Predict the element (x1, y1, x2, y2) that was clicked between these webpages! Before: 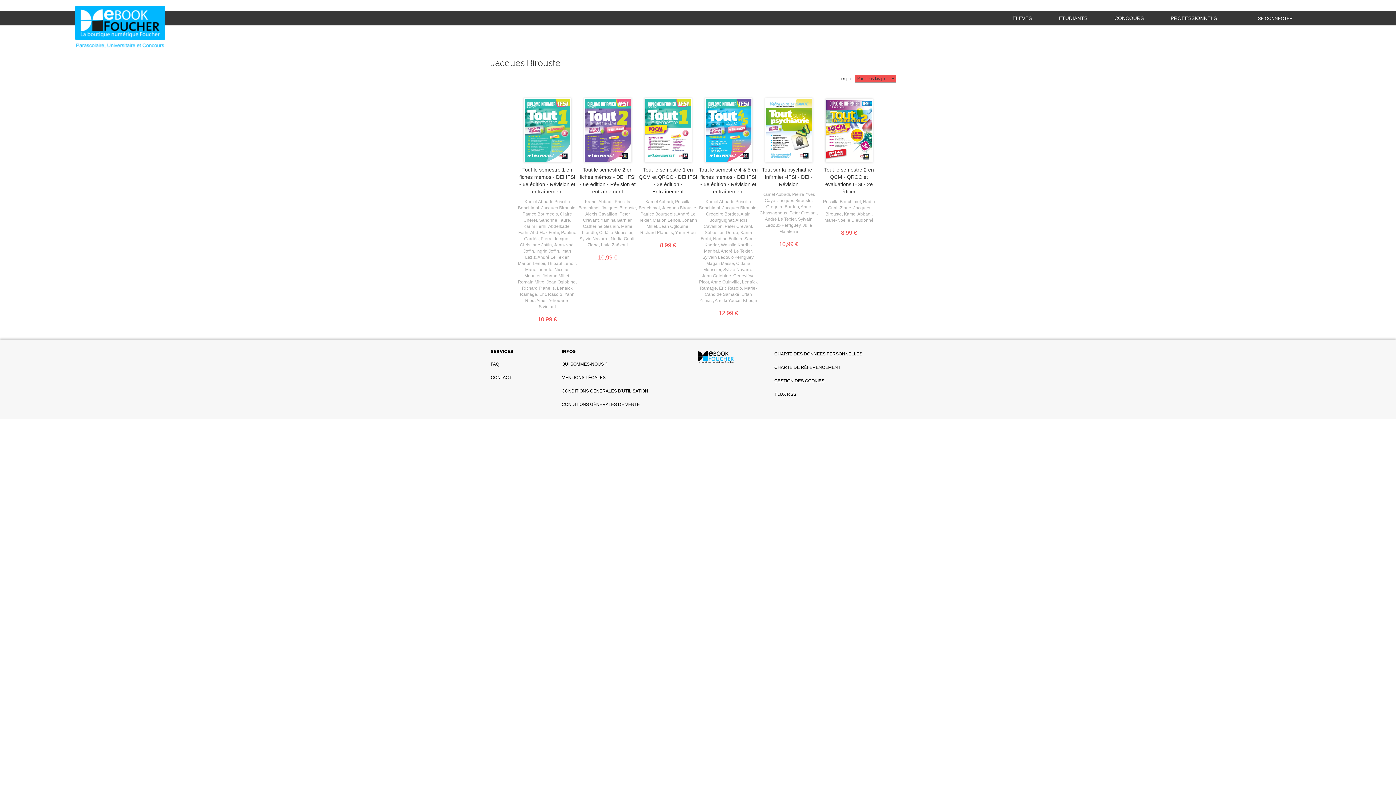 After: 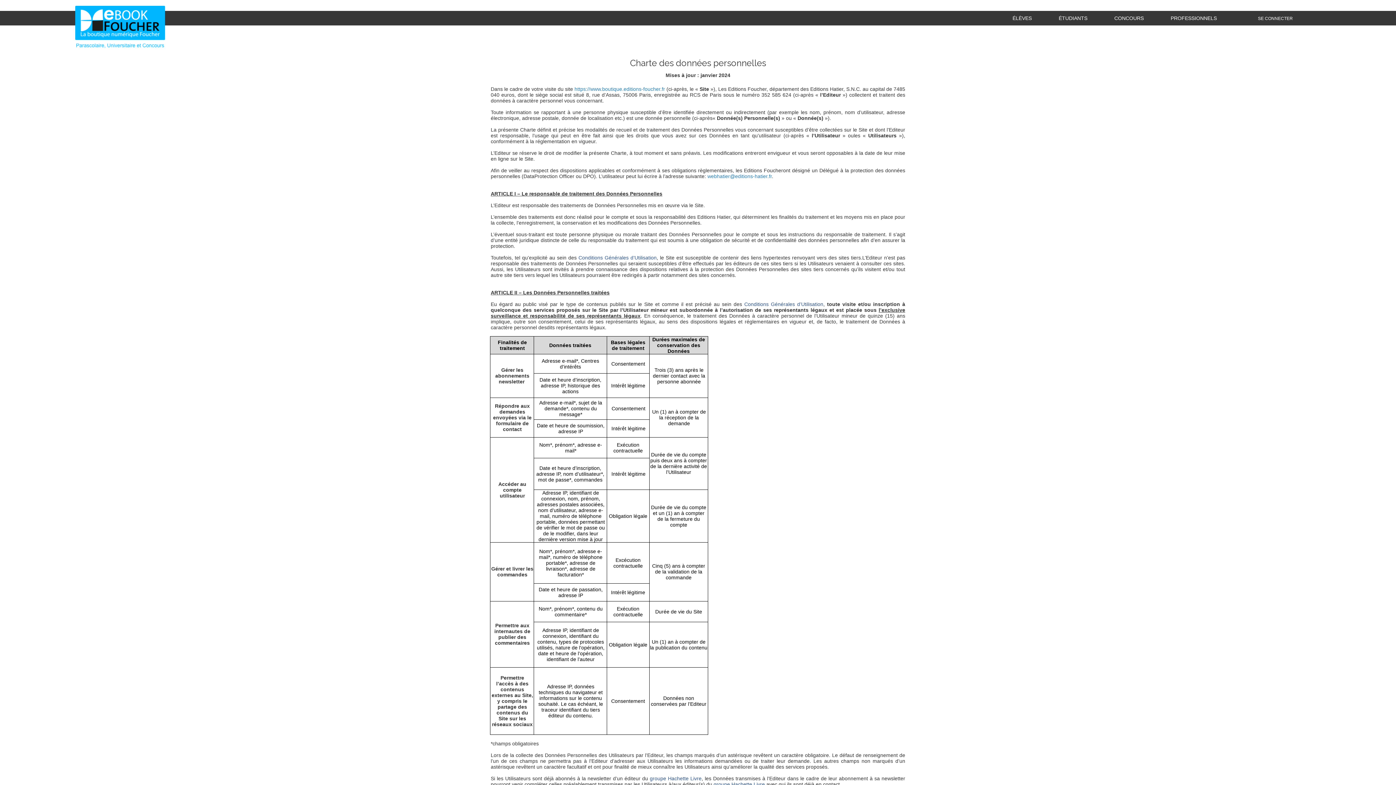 Action: bbox: (774, 351, 862, 356) label: CHARTE DES DONNÉES PERSONNELLES